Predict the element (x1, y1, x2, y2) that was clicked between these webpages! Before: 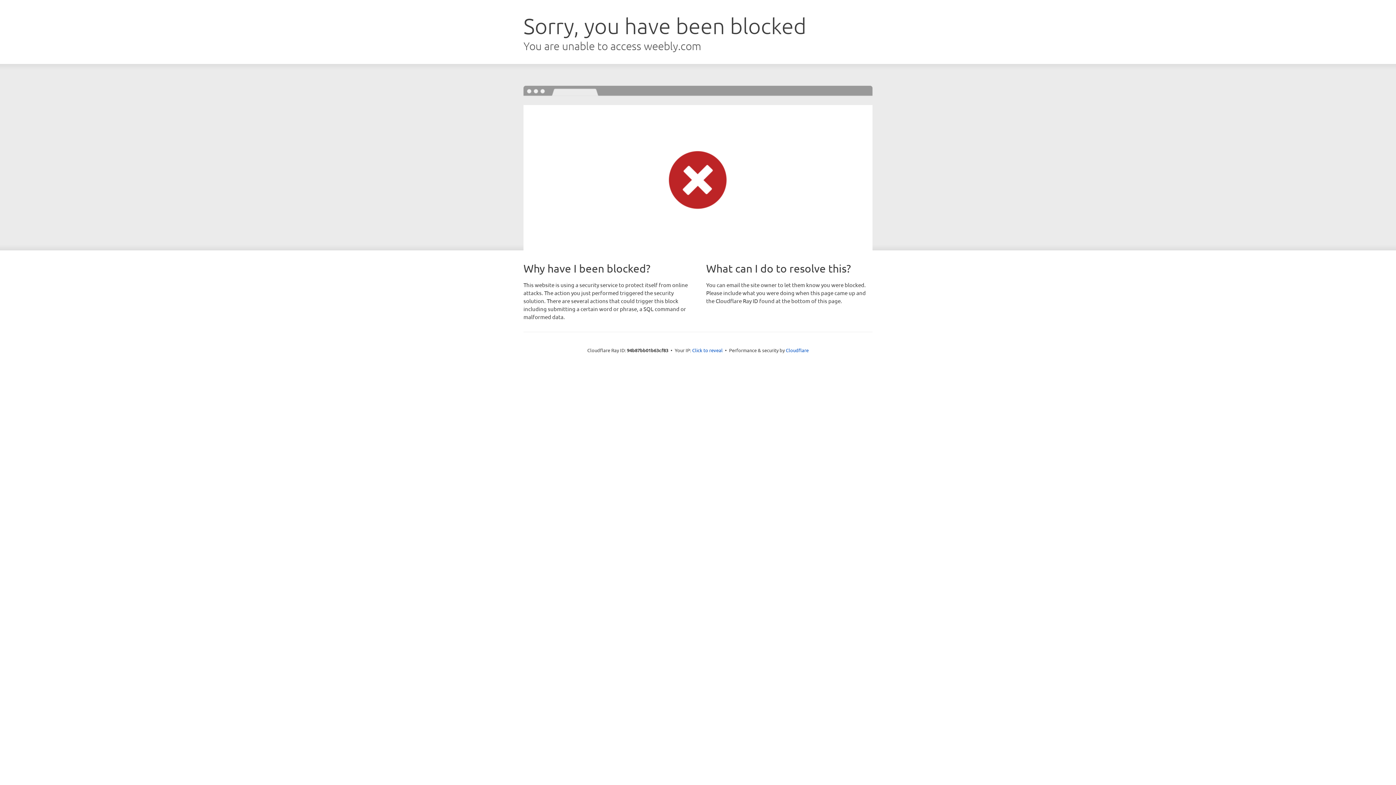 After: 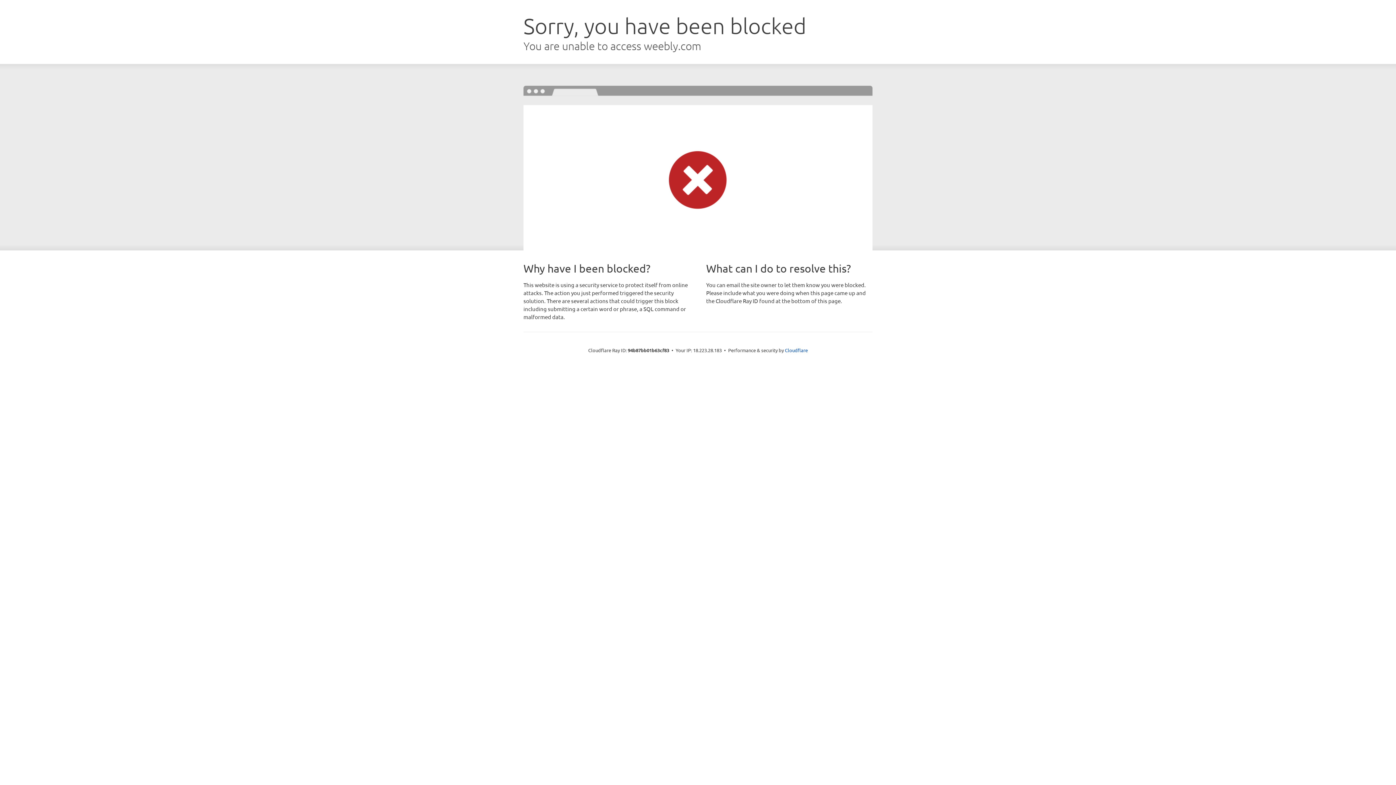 Action: label: Click to reveal bbox: (692, 346, 722, 353)